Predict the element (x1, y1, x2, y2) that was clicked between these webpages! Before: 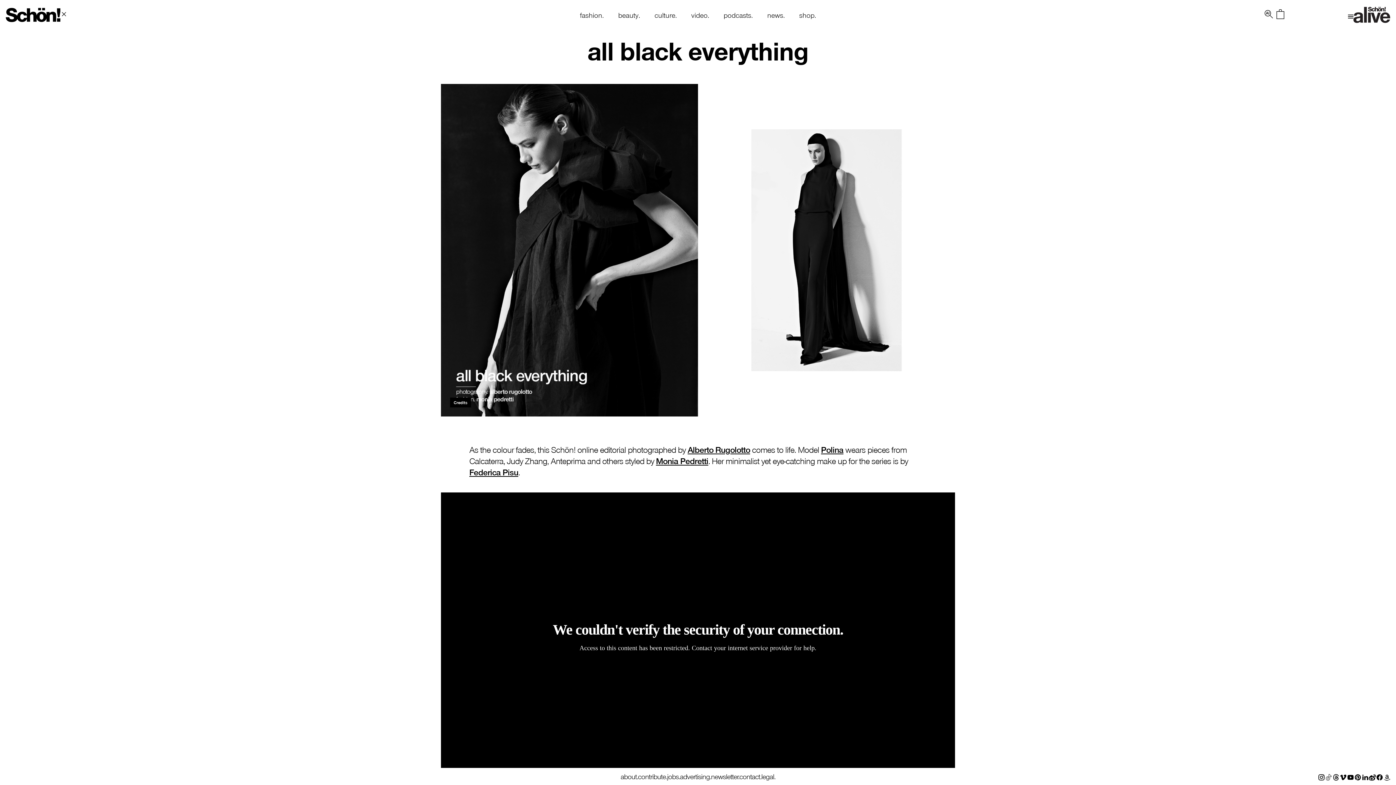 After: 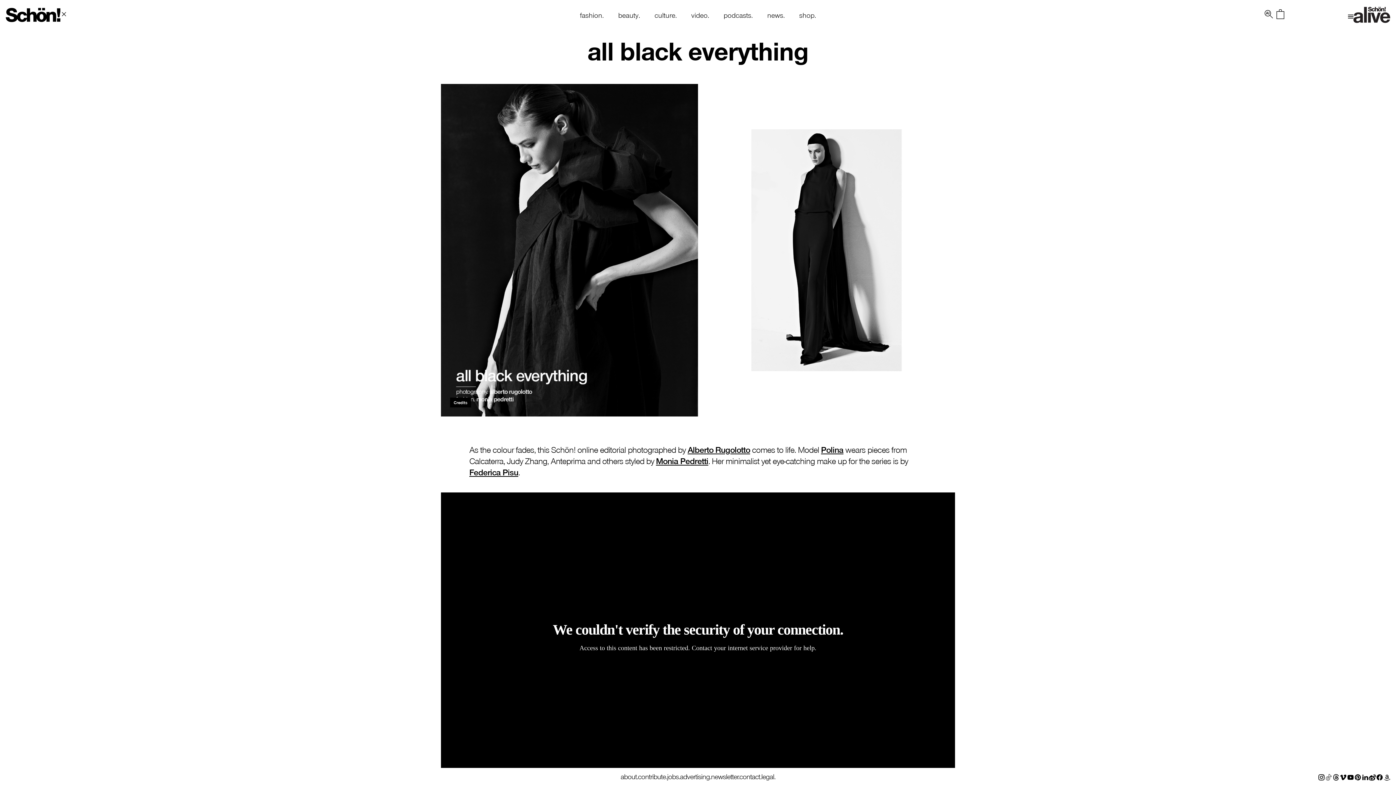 Action: bbox: (1376, 772, 1383, 781)